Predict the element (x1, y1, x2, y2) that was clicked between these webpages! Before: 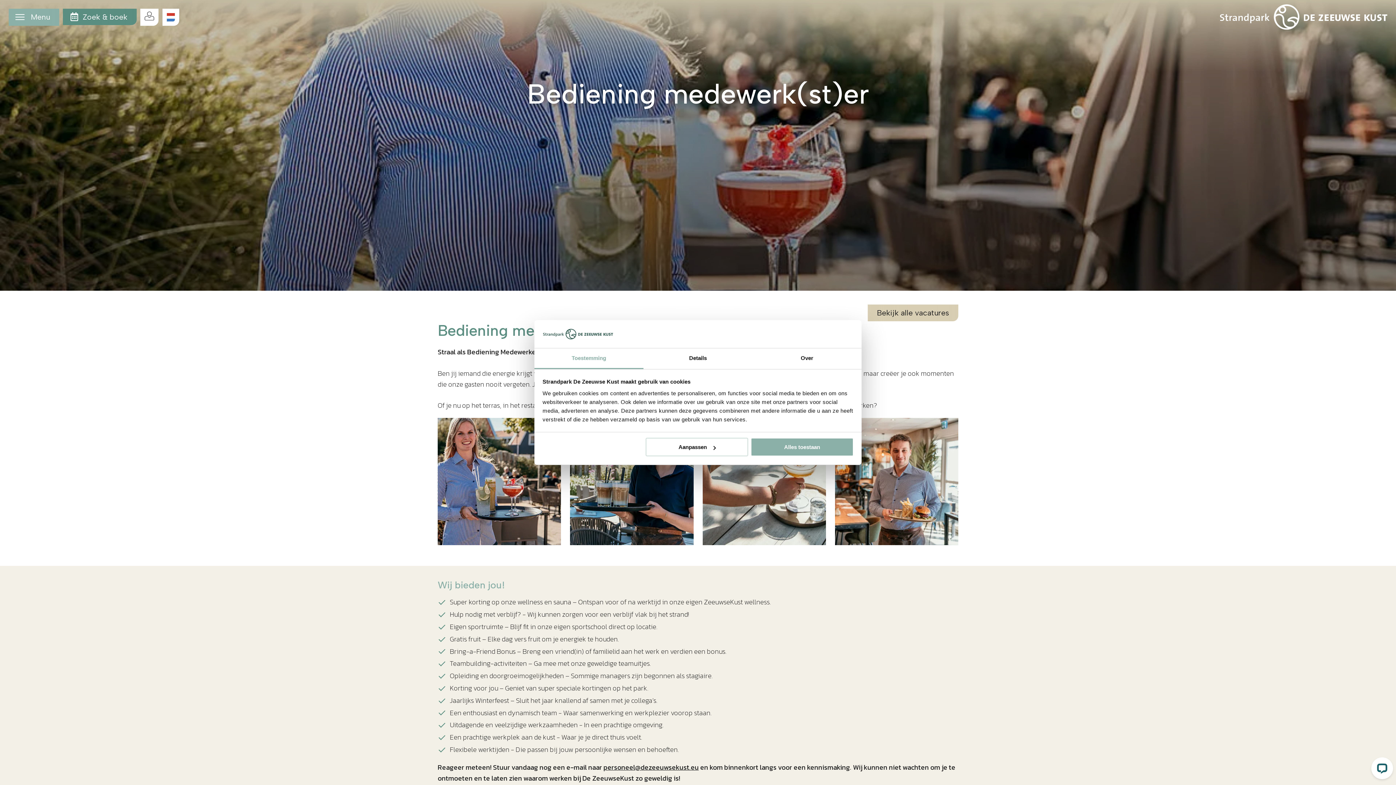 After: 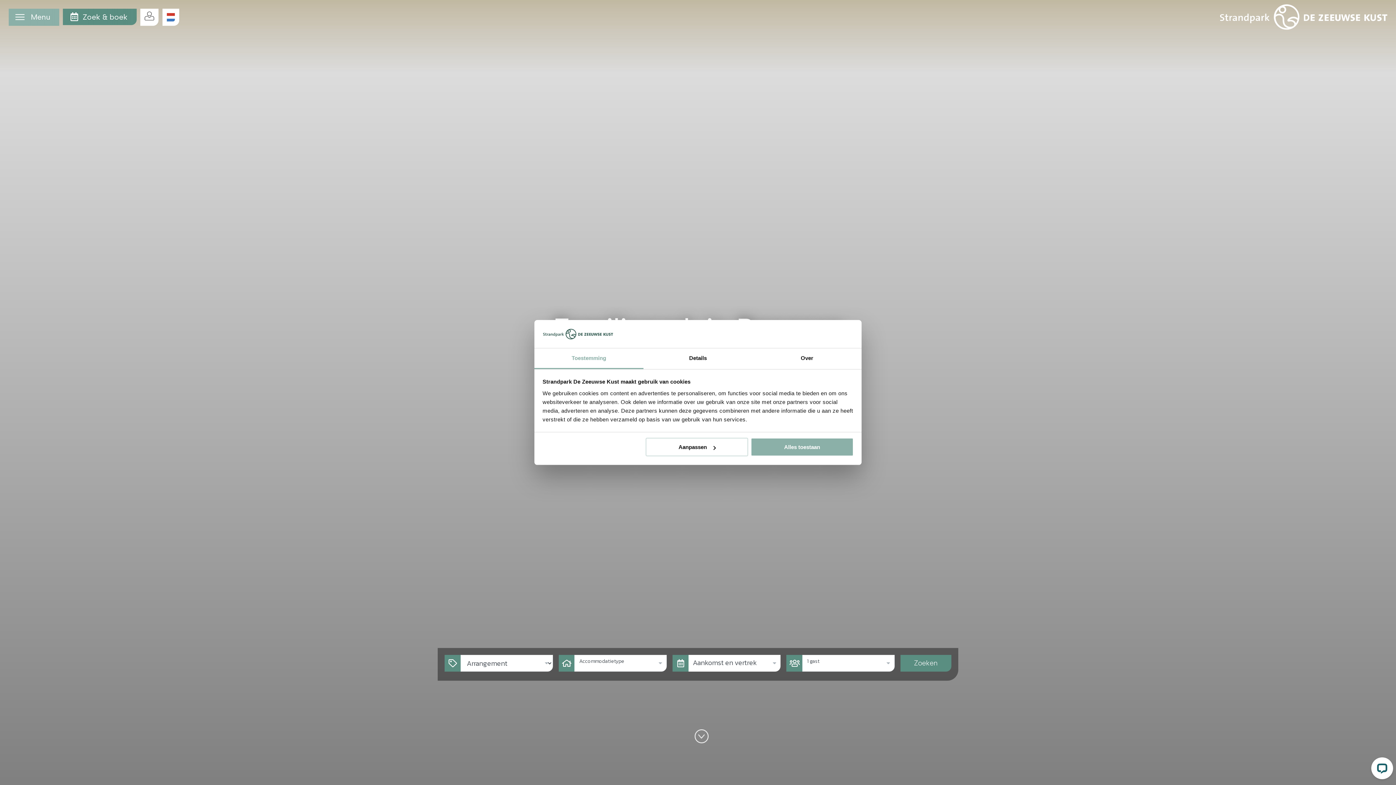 Action: label: Terug naar homepage bbox: (1220, 4, 1387, 29)